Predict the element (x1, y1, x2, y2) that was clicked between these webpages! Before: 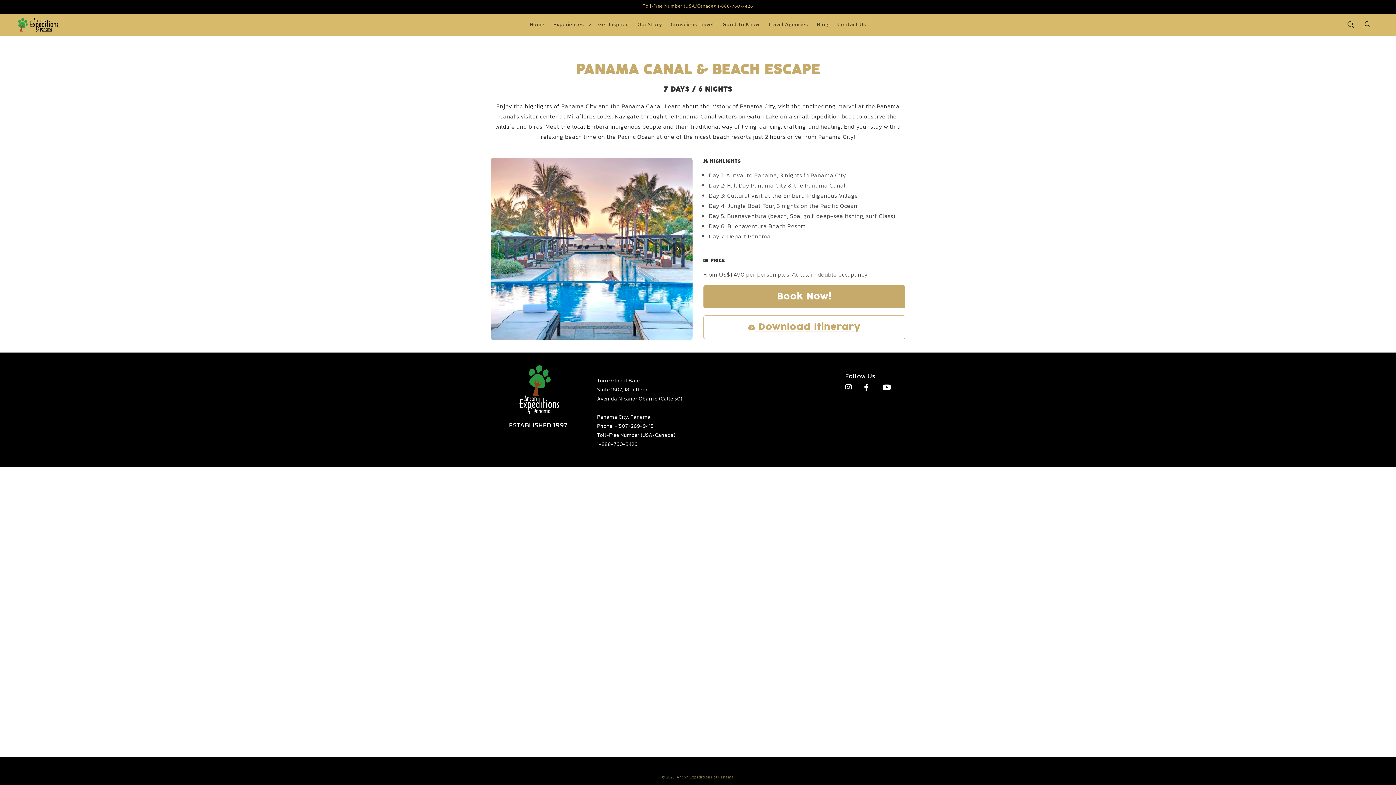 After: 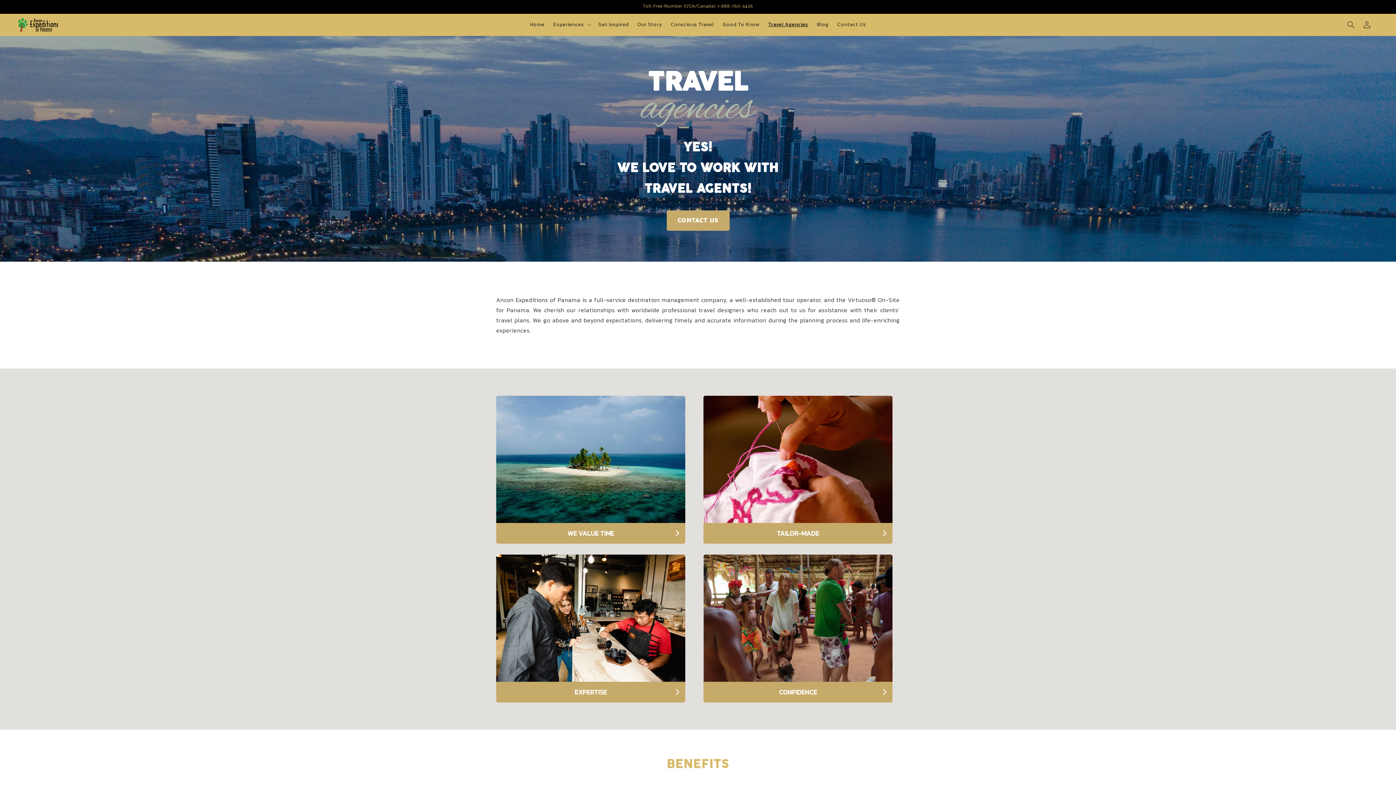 Action: label: Travel Agencies bbox: (764, 17, 812, 32)